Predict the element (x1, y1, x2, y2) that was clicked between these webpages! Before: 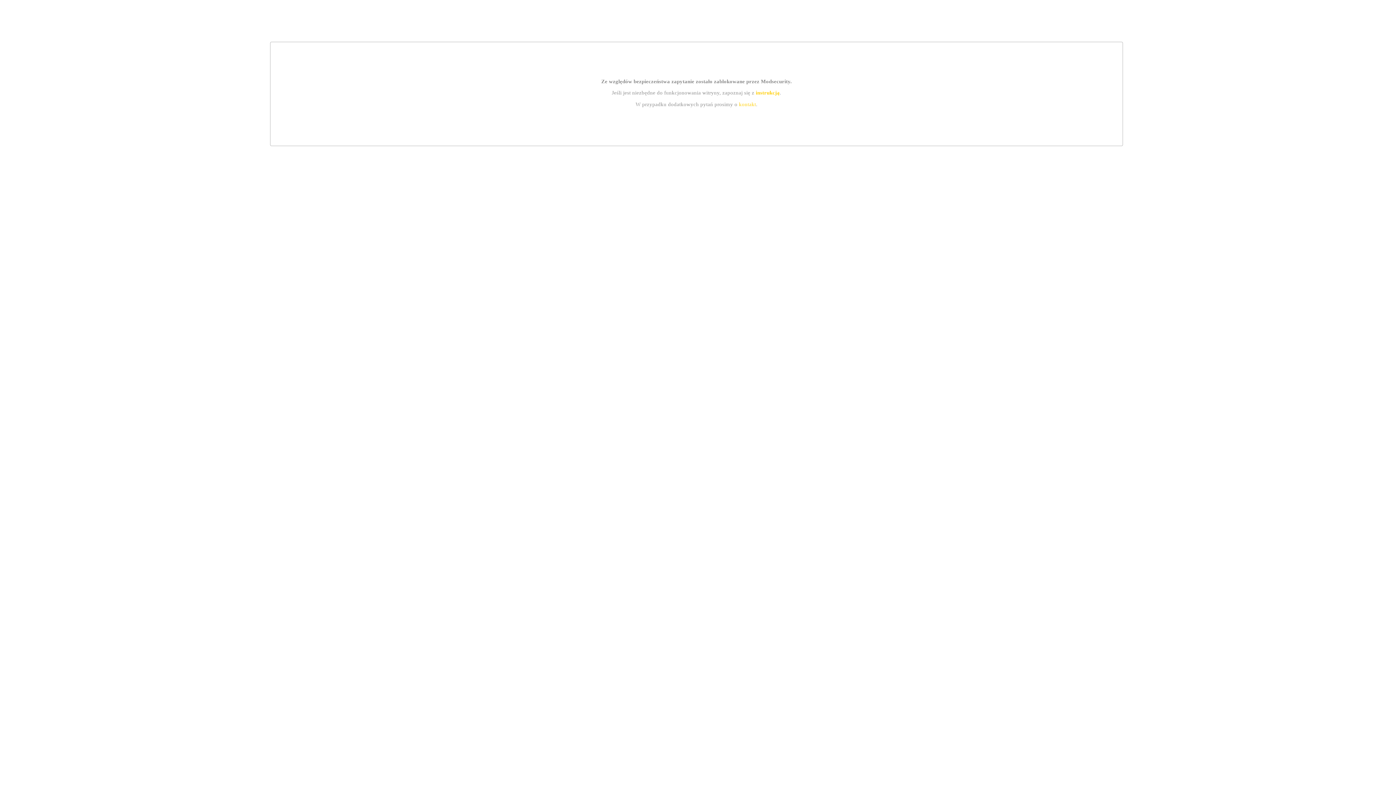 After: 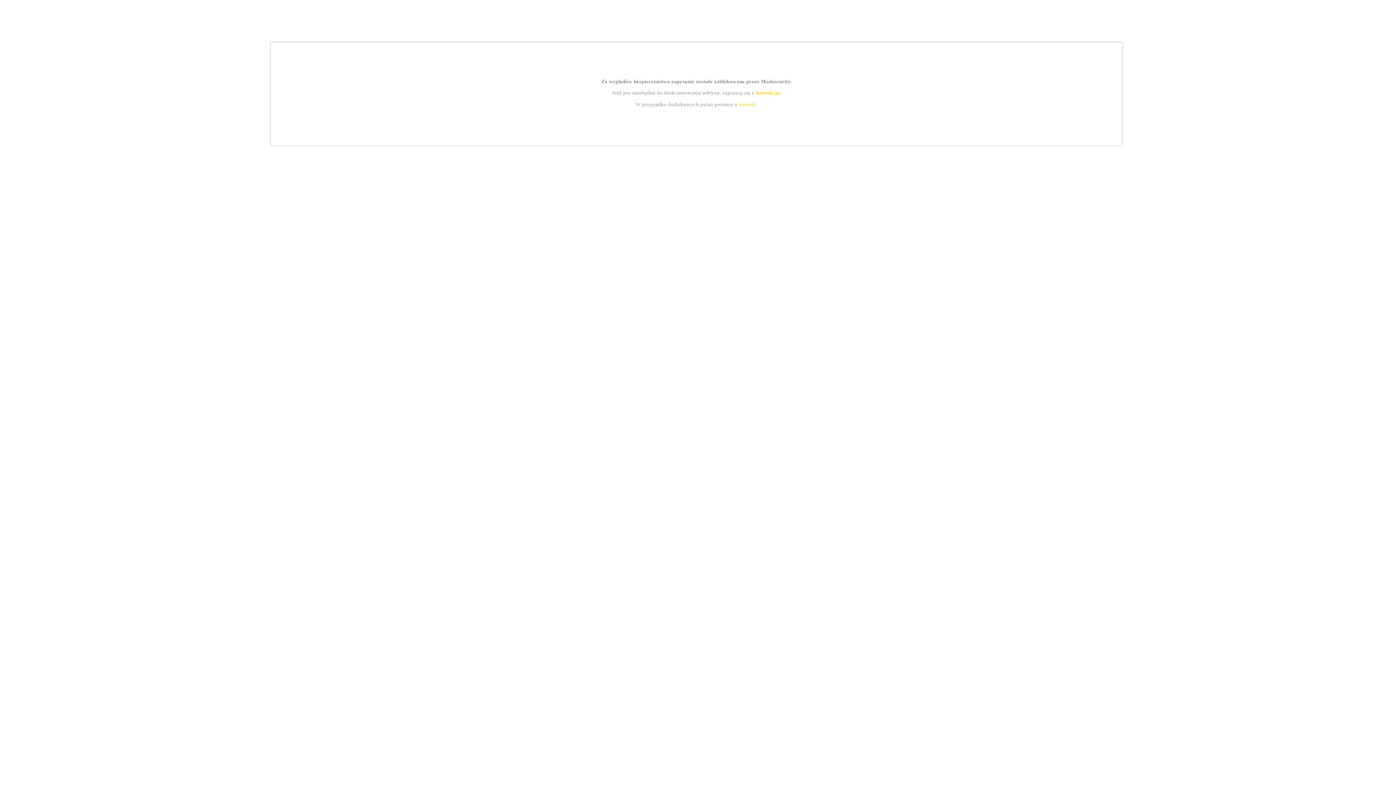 Action: label: instrukcją bbox: (755, 89, 779, 95)